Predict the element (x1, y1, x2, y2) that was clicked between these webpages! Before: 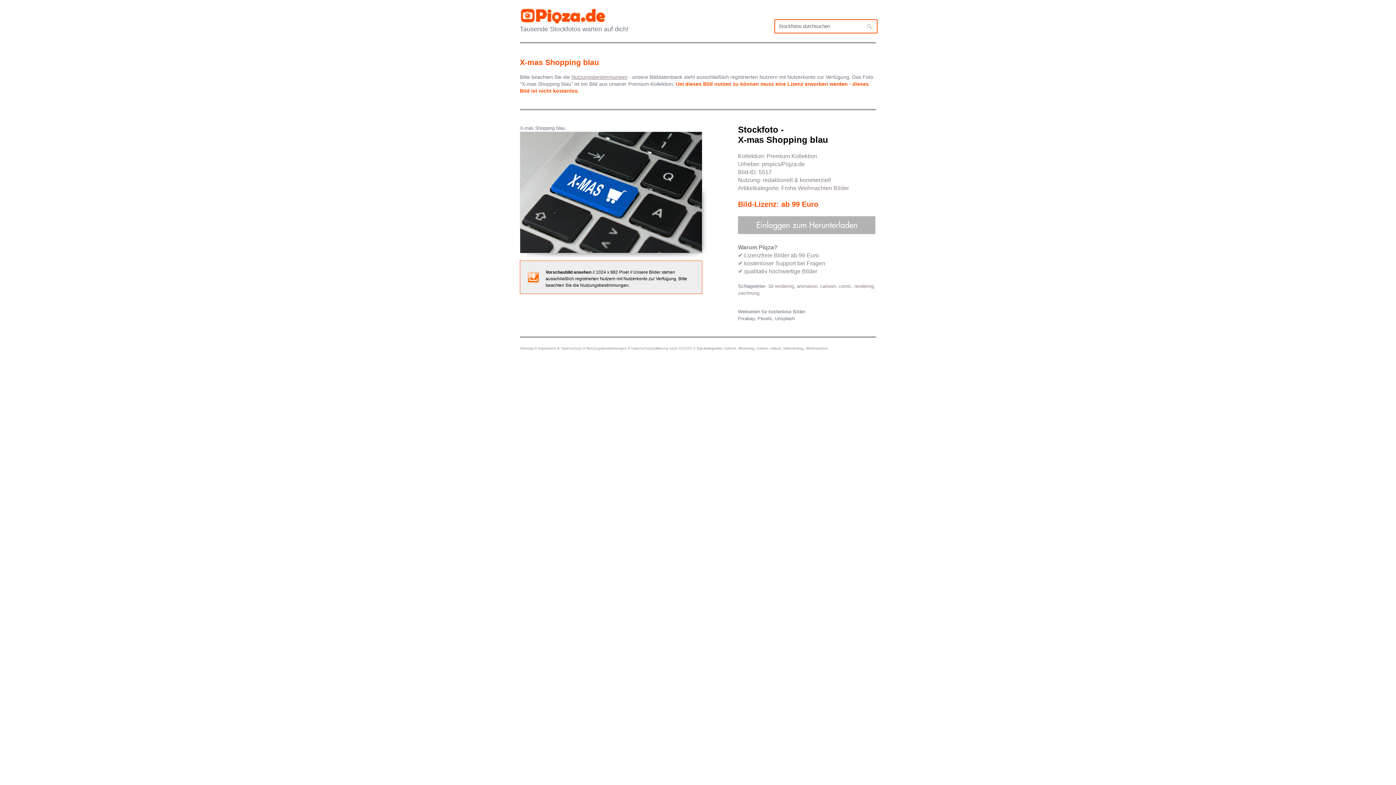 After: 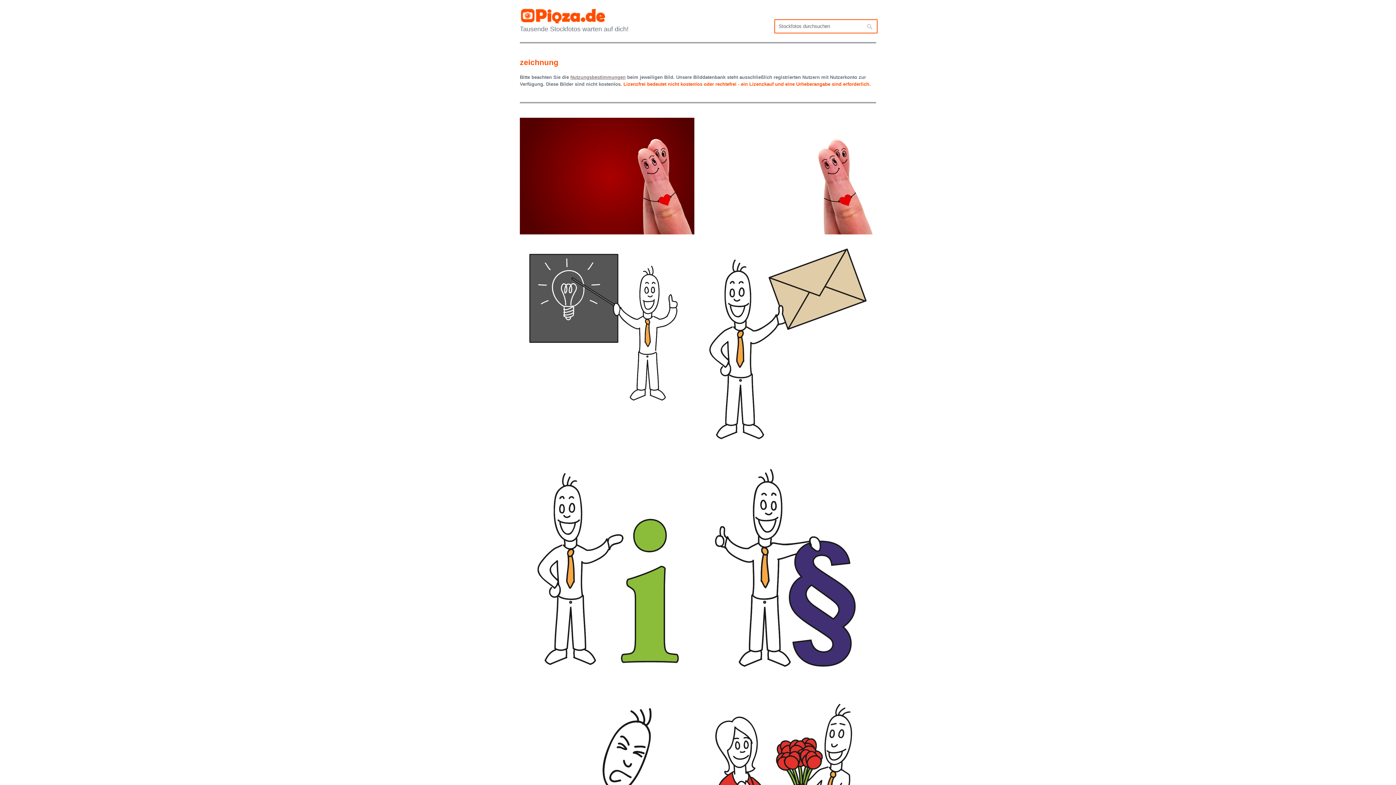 Action: bbox: (738, 290, 759, 295) label: zeichnung